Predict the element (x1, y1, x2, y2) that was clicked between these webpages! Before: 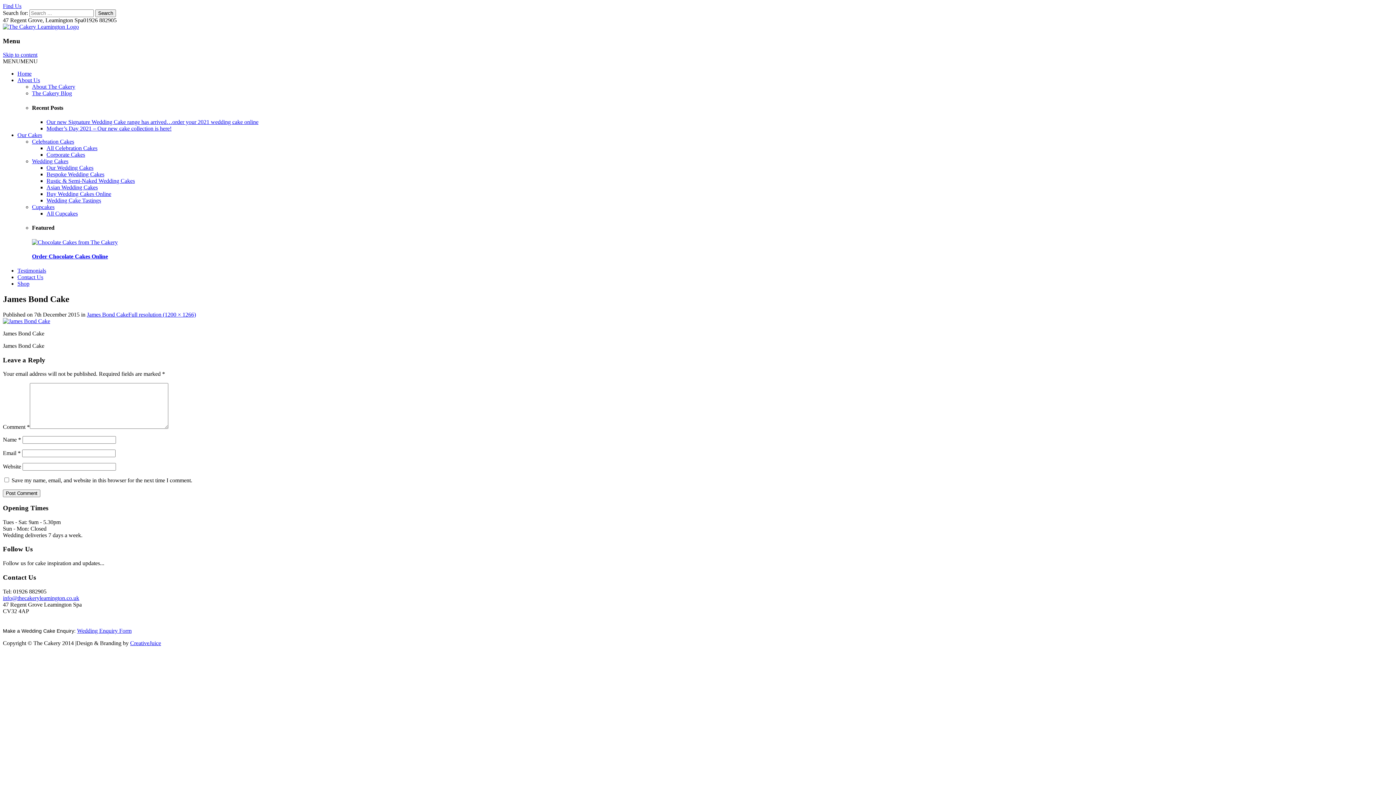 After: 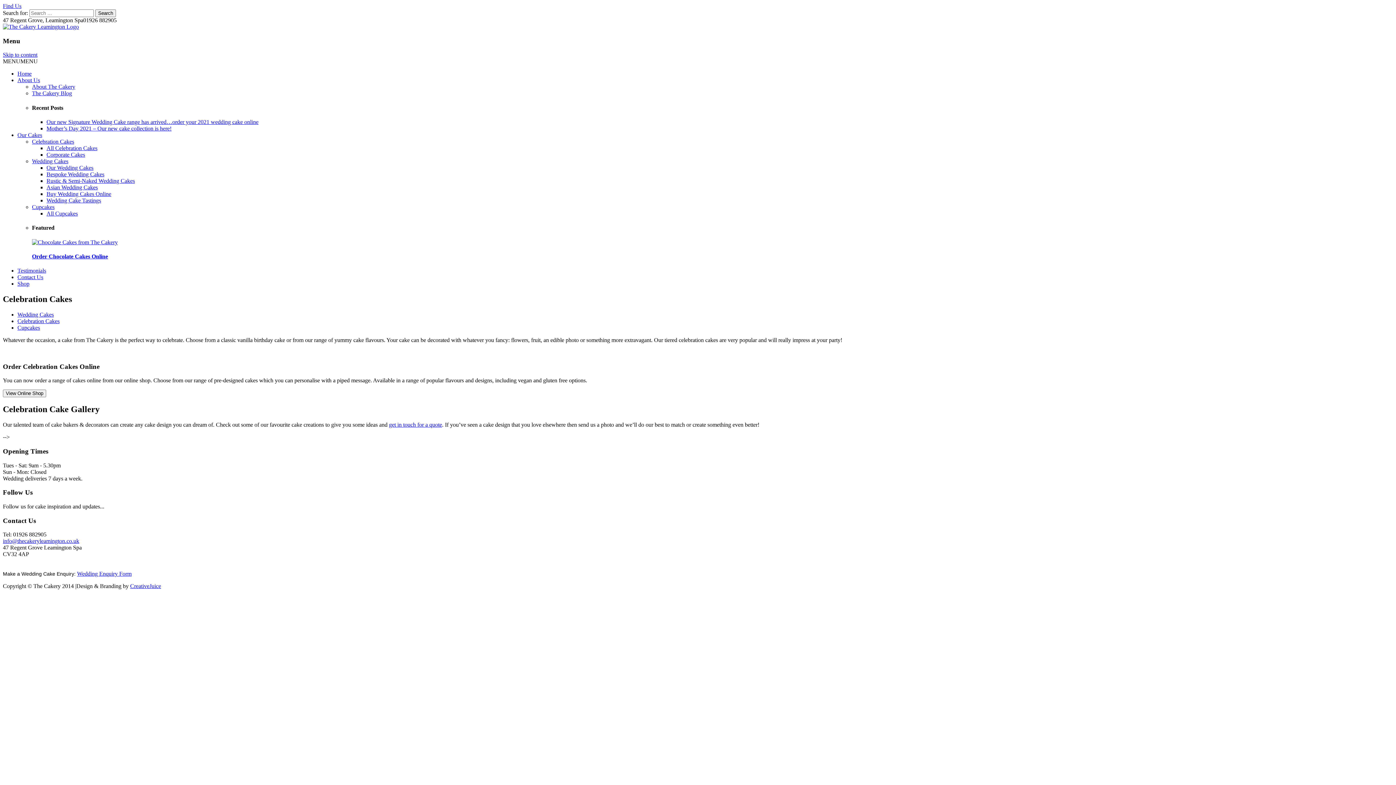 Action: label: Celebration Cakes bbox: (32, 138, 74, 144)